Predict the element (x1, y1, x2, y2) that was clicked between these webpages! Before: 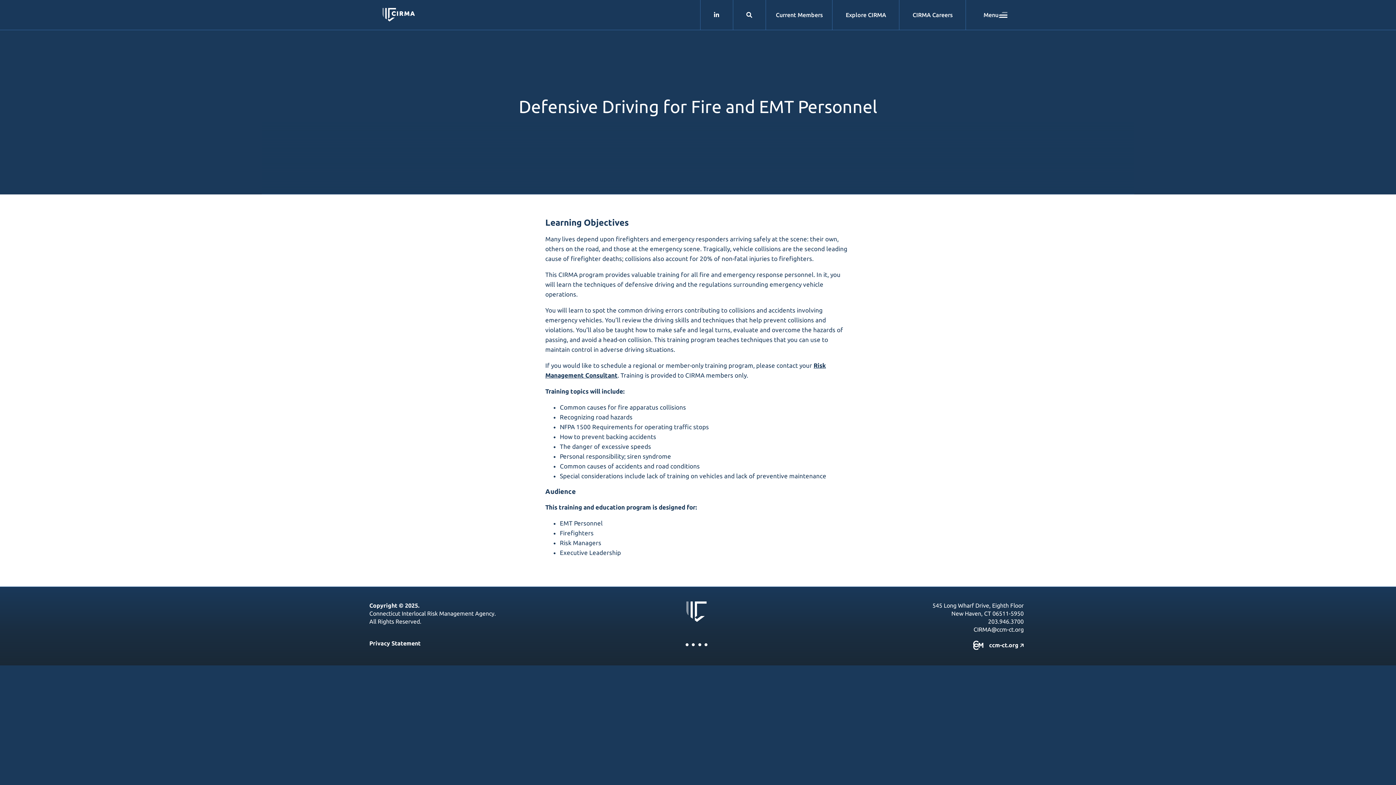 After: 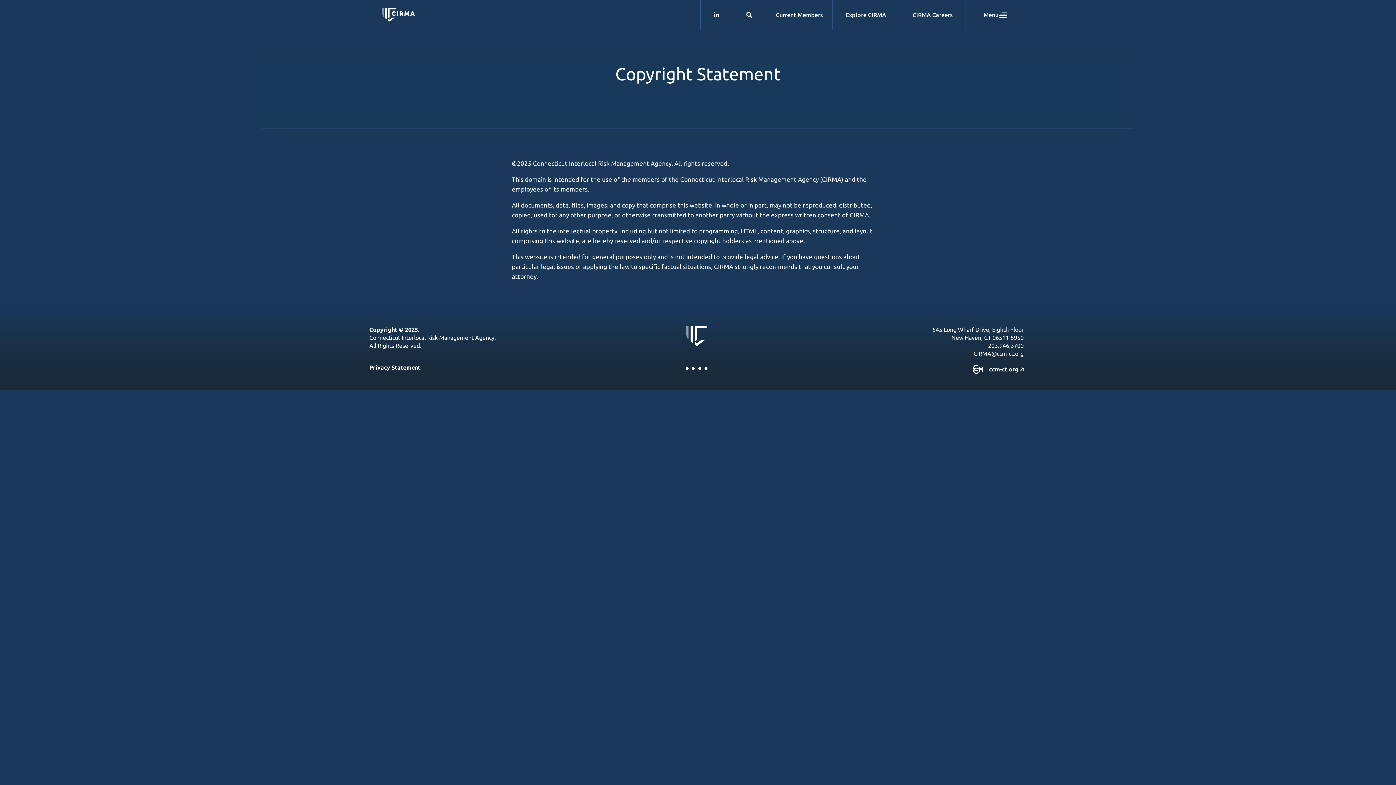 Action: label: Copyright © 2025. bbox: (369, 602, 419, 609)